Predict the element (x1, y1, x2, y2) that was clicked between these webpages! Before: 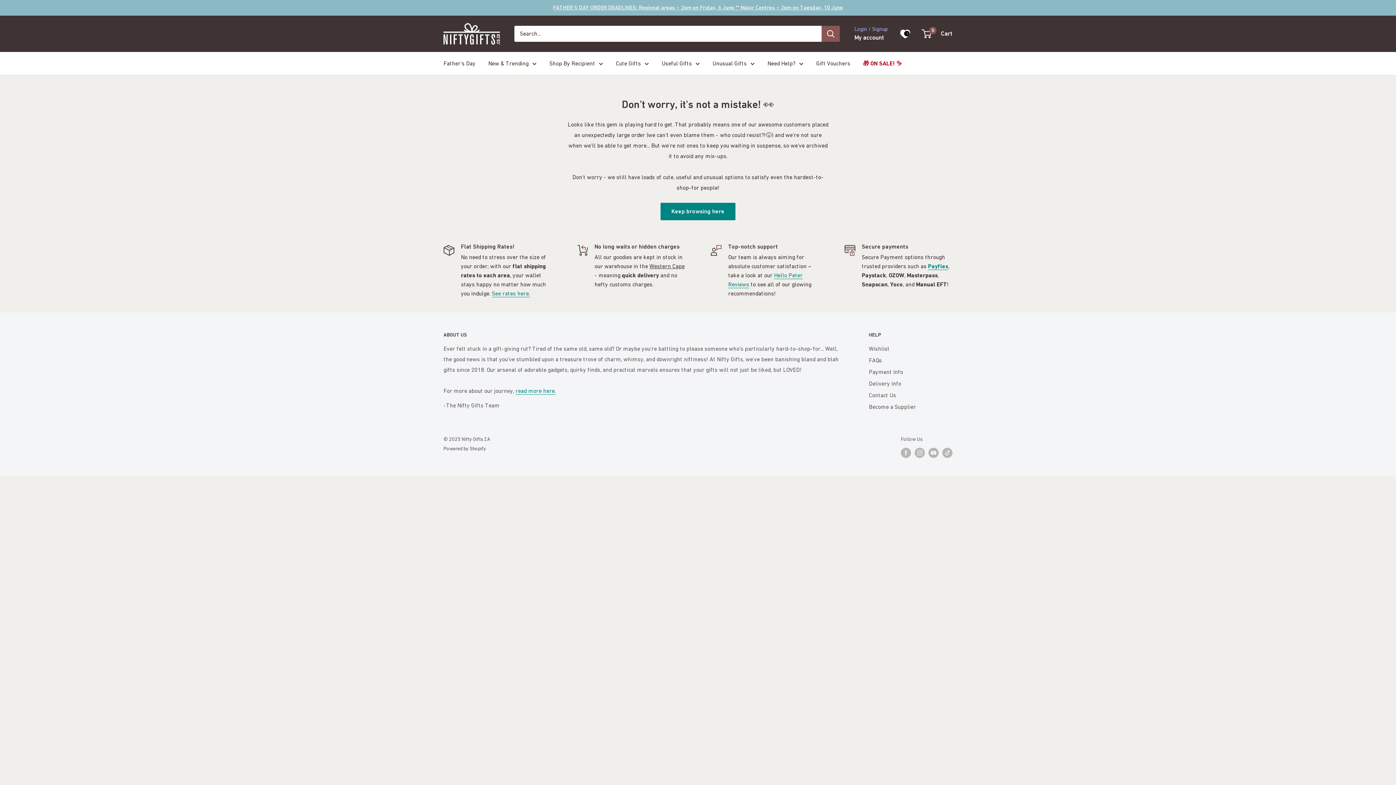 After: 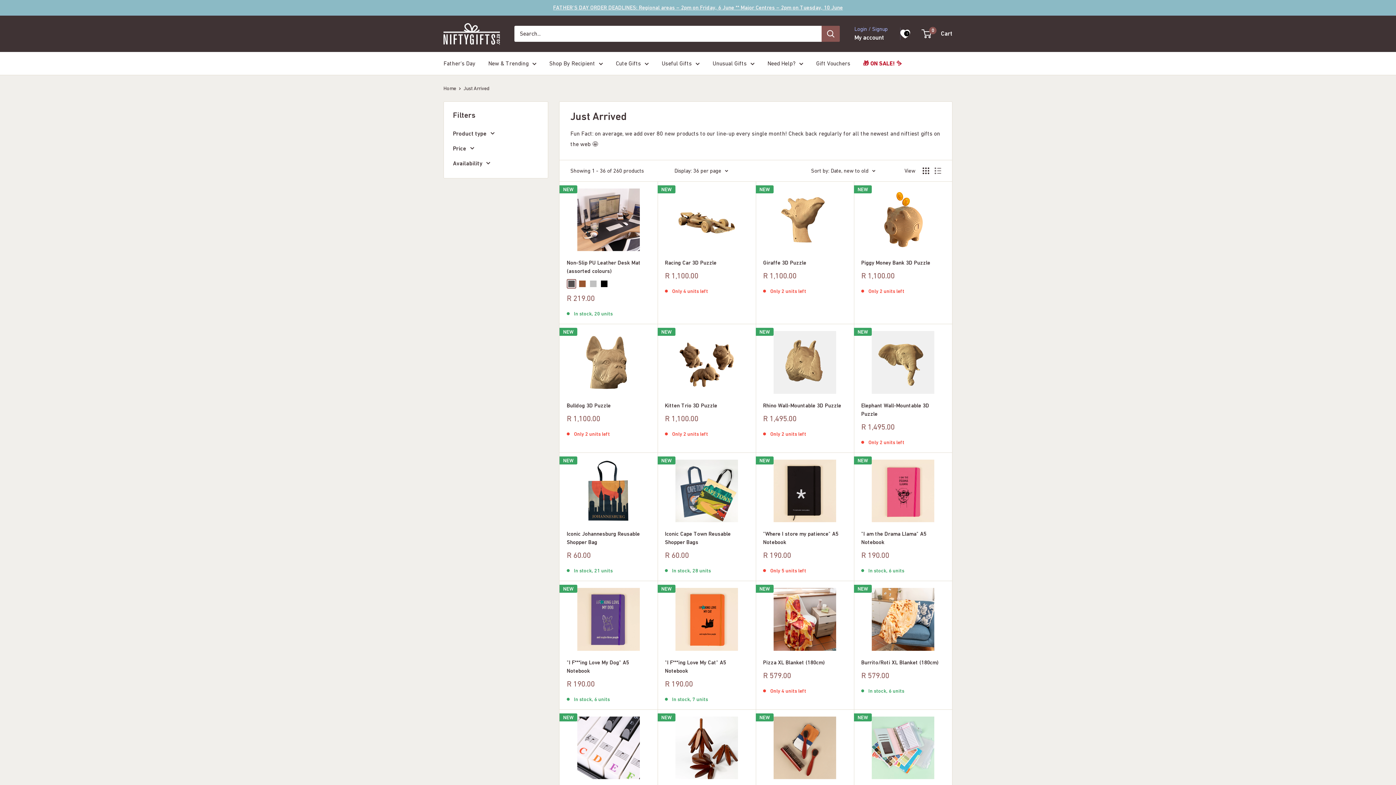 Action: label: FATHER'S DAY ORDER DEADLINES: Regional areas – 2pm on Friday, 6 June ** Major Centres – 2pm on Tuesday, 10 June bbox: (553, 0, 843, 15)